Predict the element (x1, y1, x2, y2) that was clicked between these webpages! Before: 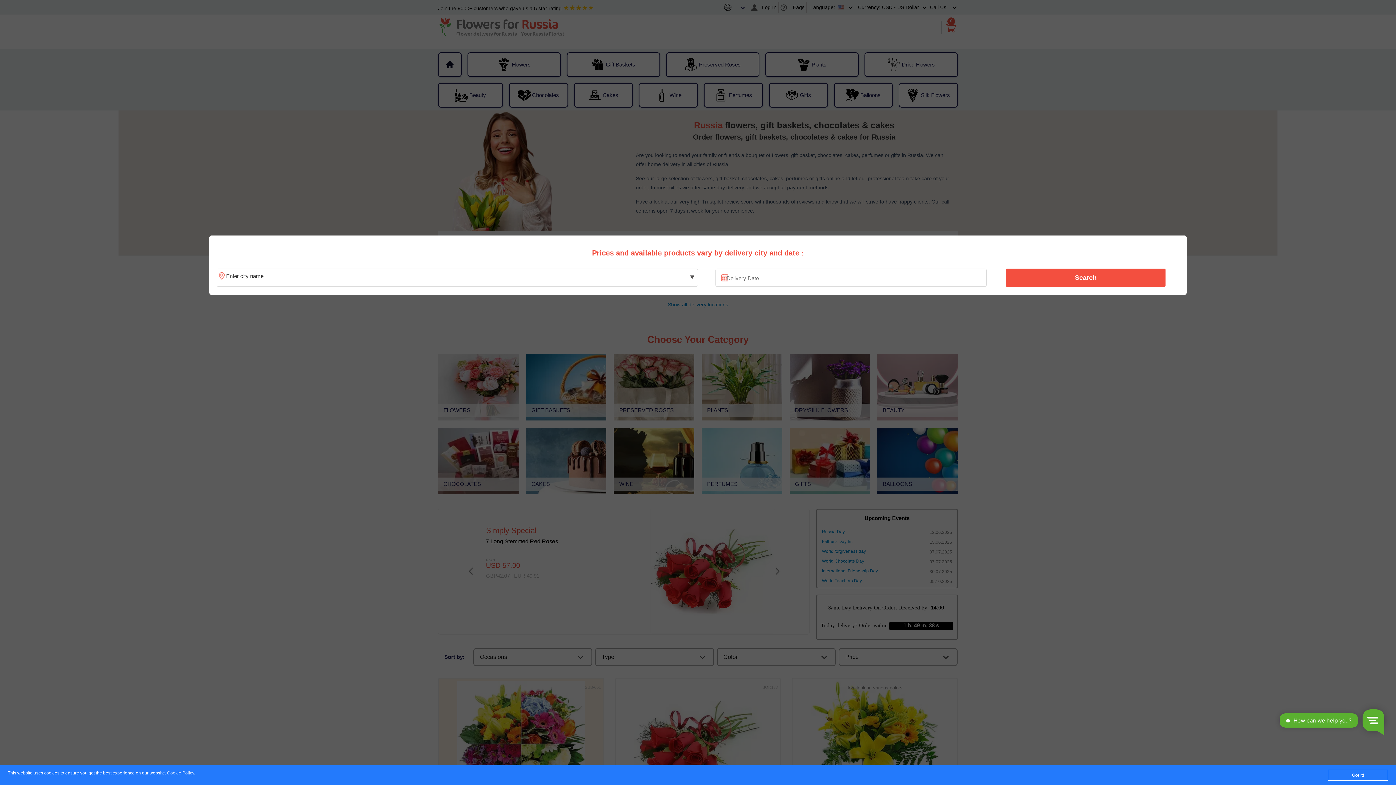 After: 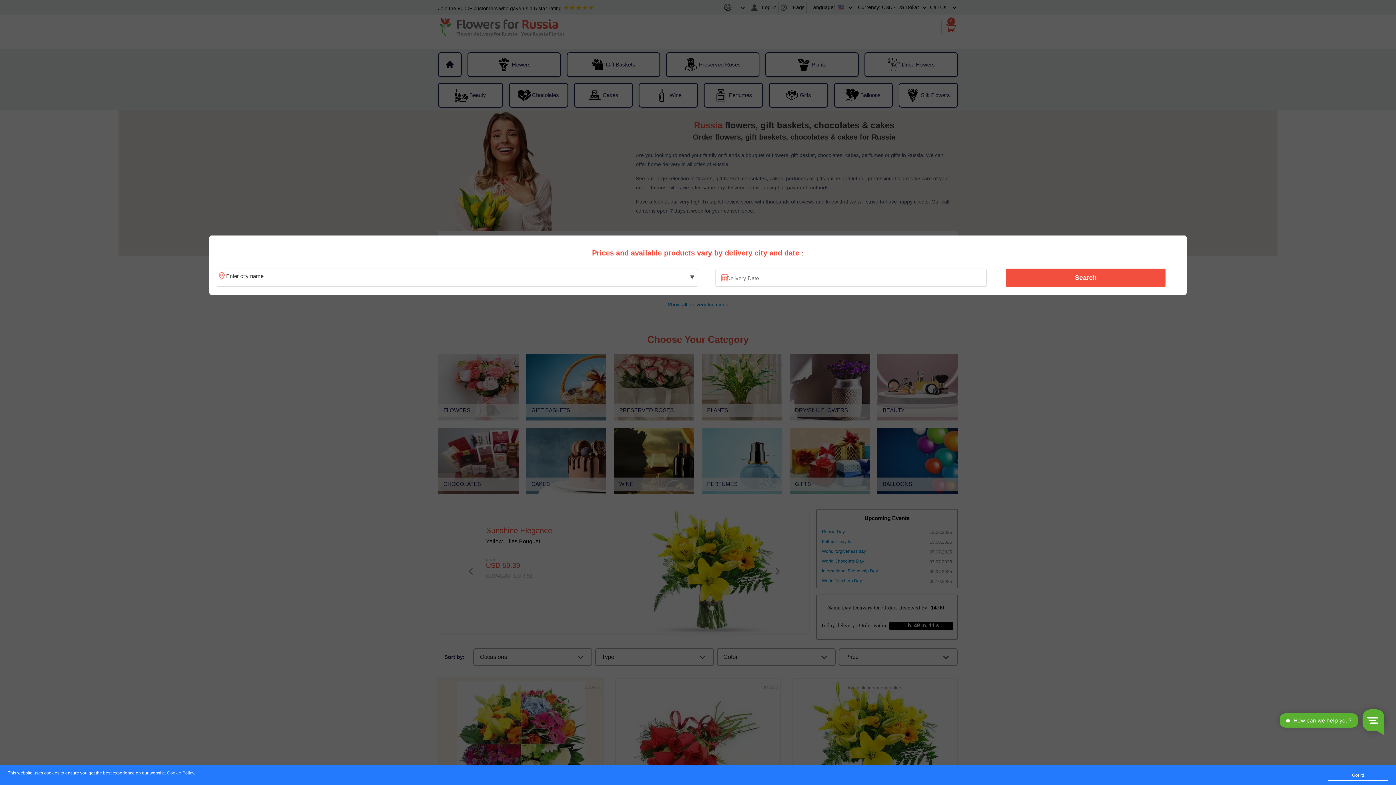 Action: bbox: (167, 771, 194, 776) label: Cookie Policy